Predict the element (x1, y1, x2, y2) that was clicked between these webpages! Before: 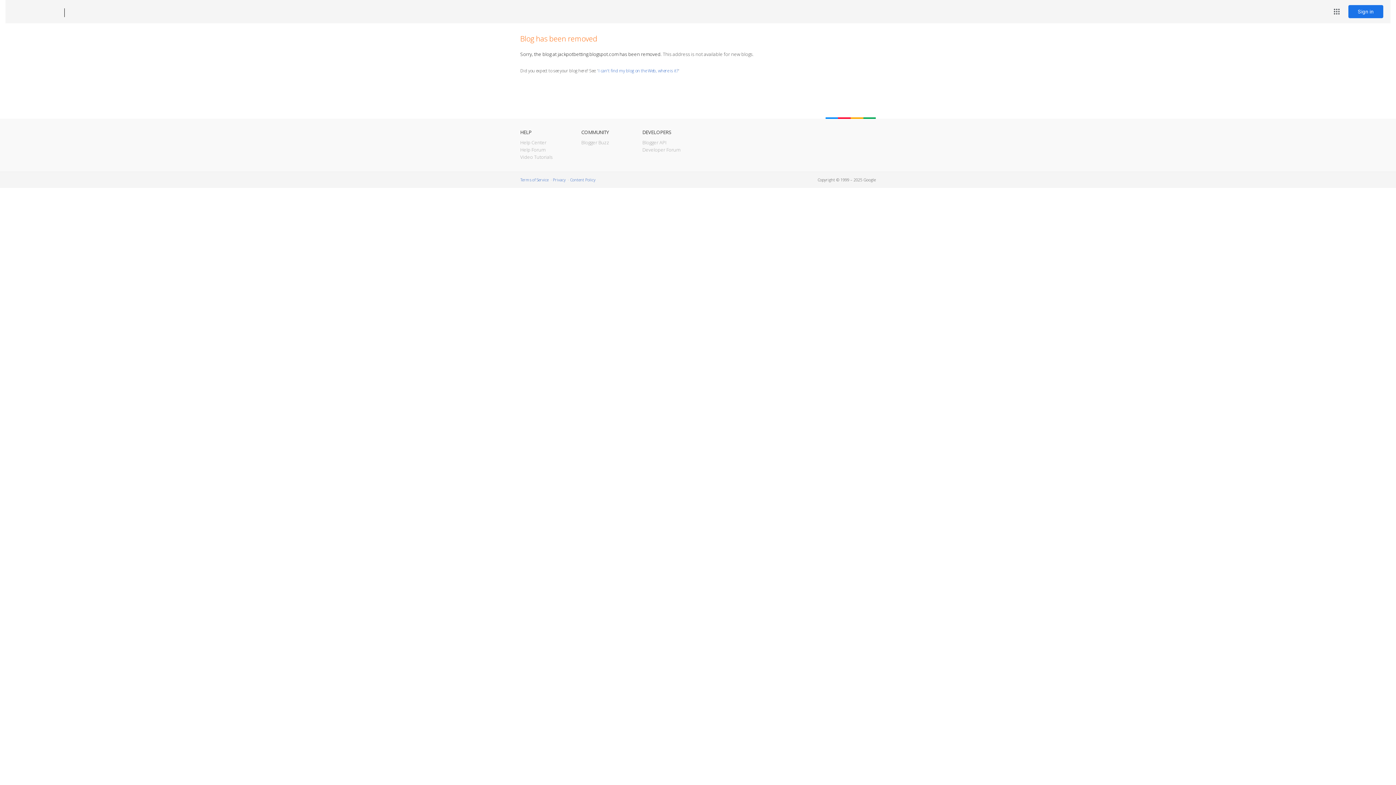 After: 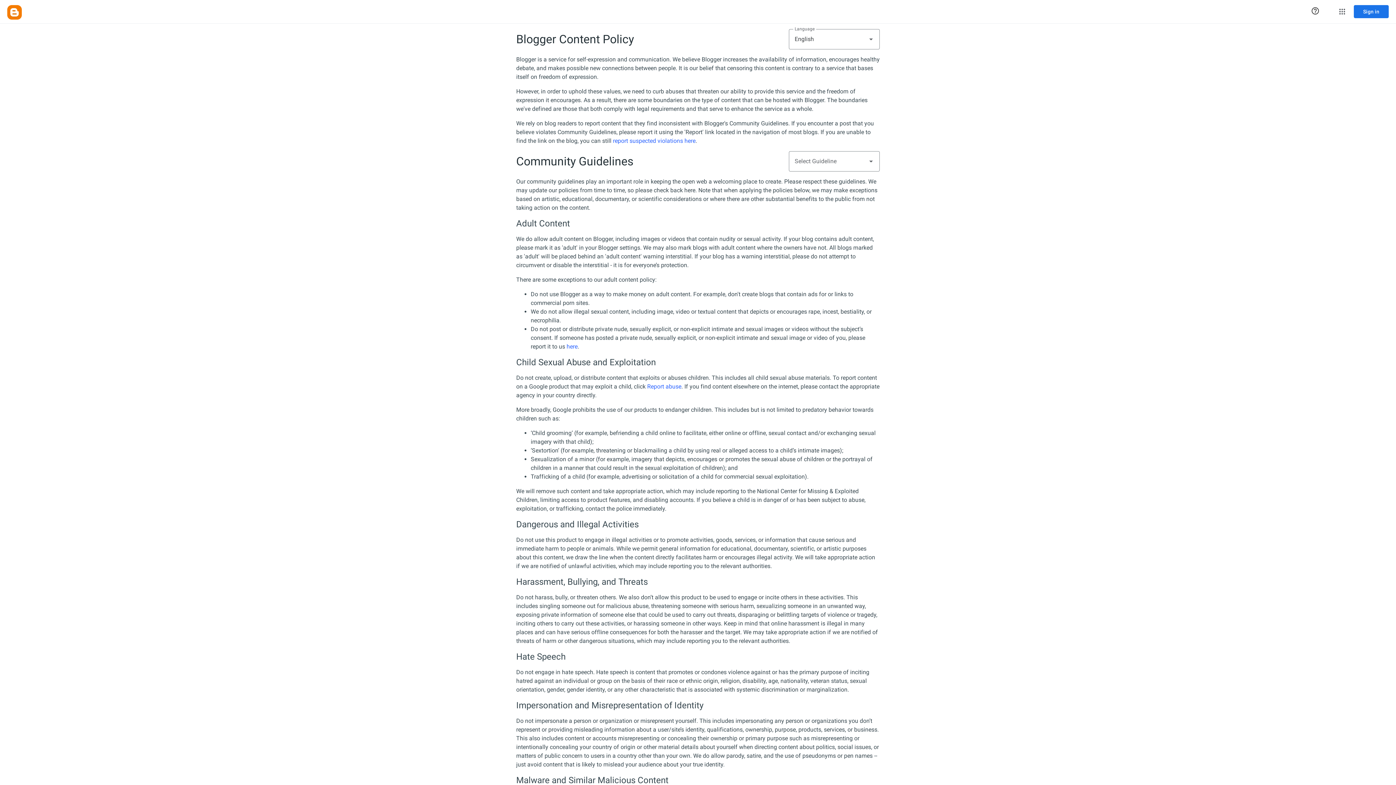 Action: bbox: (570, 177, 595, 182) label: Content Policy